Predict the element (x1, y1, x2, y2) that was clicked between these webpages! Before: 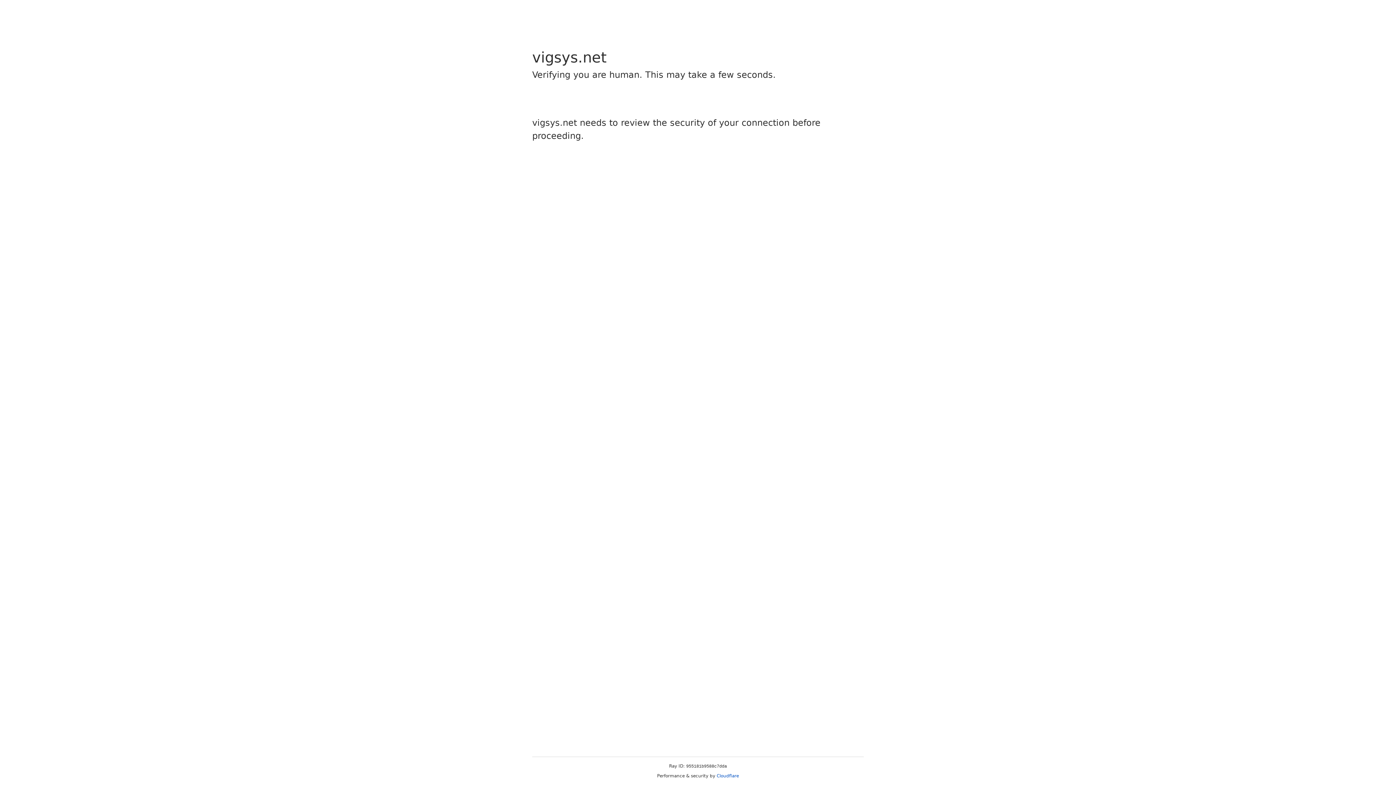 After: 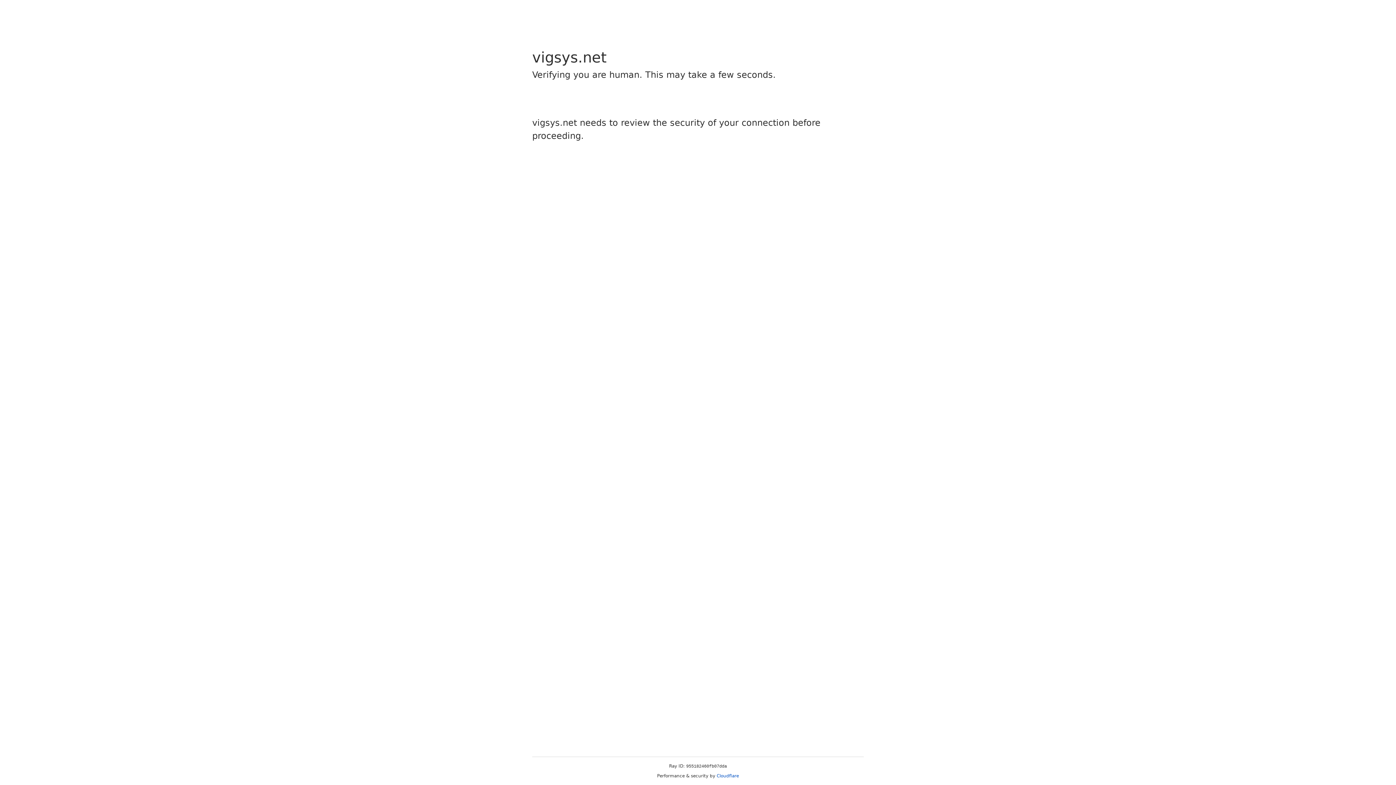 Action: bbox: (716, 773, 739, 778) label: Cloudflare